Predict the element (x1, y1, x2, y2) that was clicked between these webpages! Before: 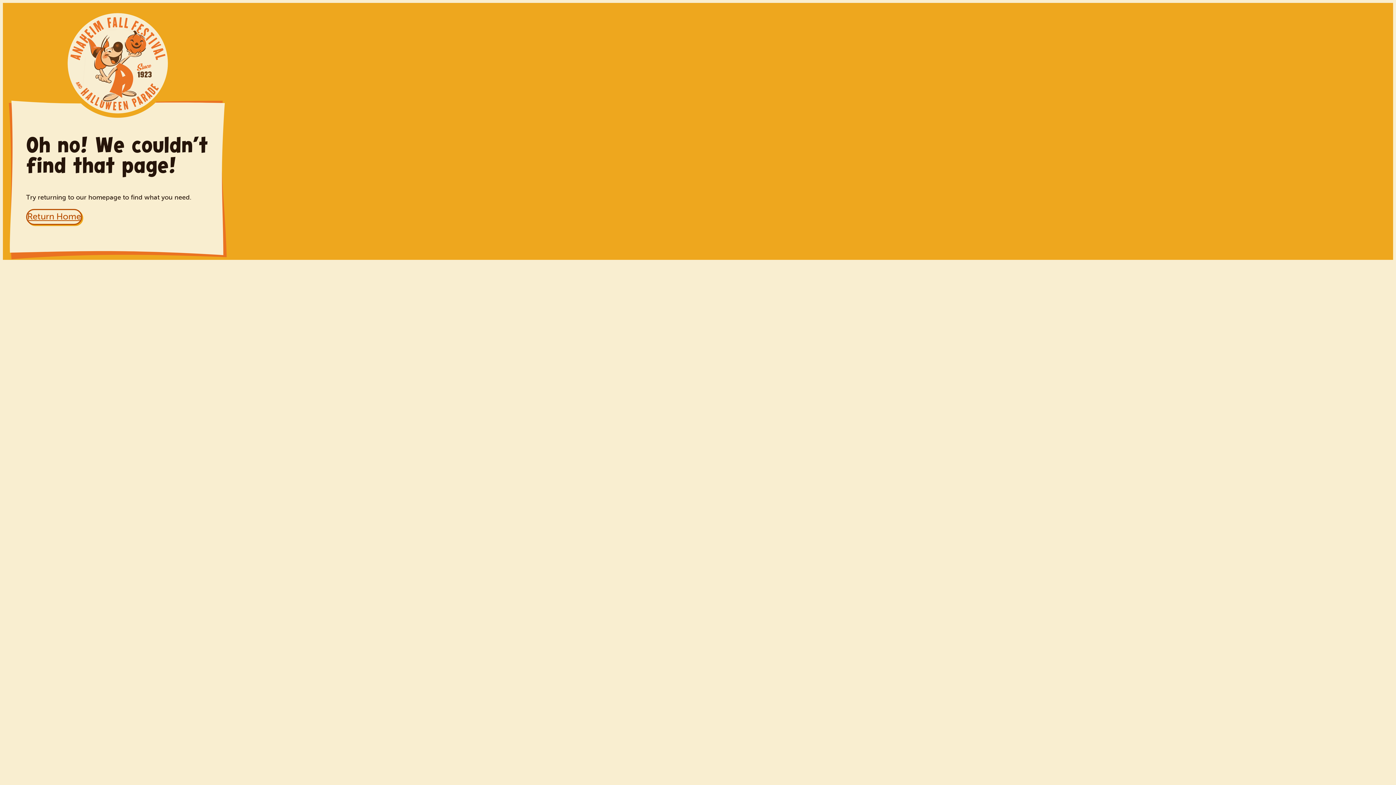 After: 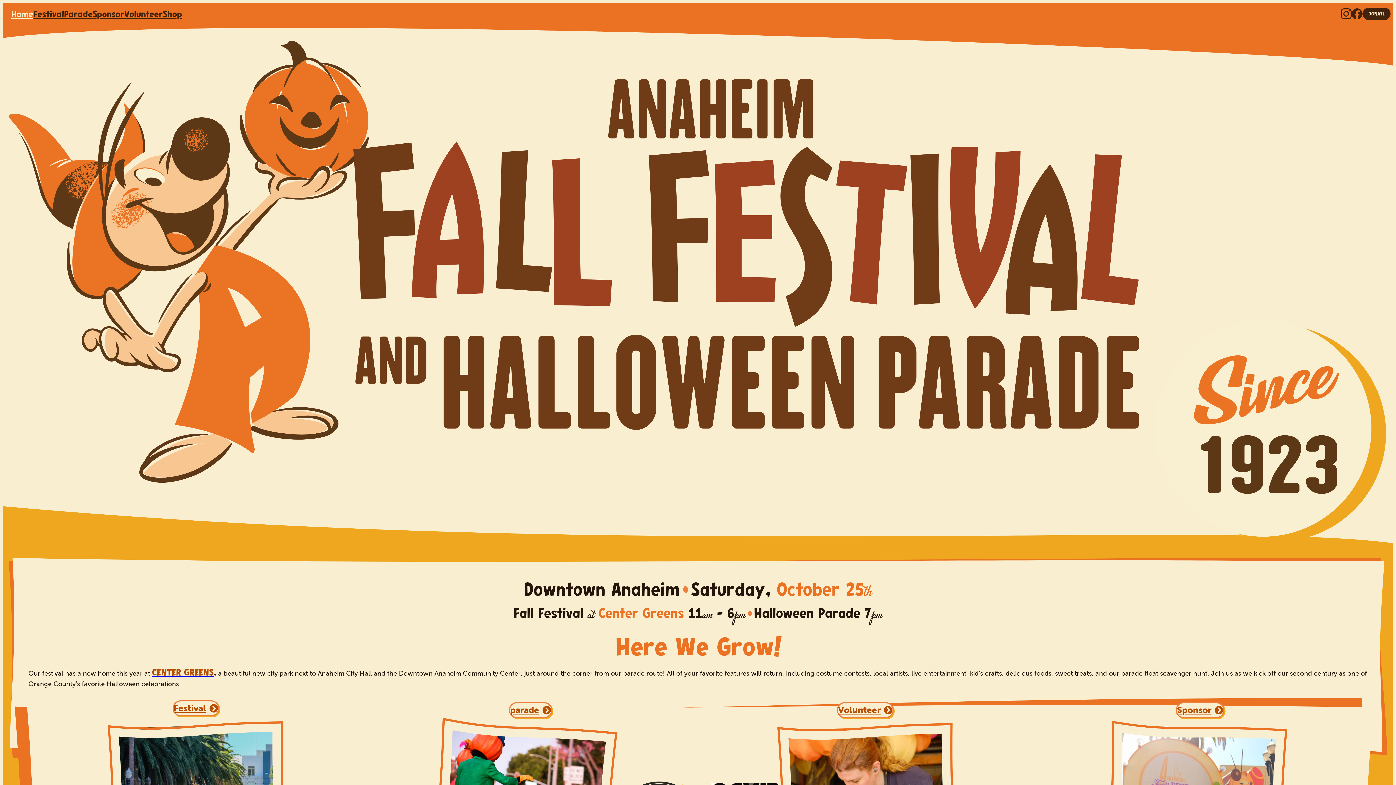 Action: bbox: (26, 209, 82, 225) label: Return Home